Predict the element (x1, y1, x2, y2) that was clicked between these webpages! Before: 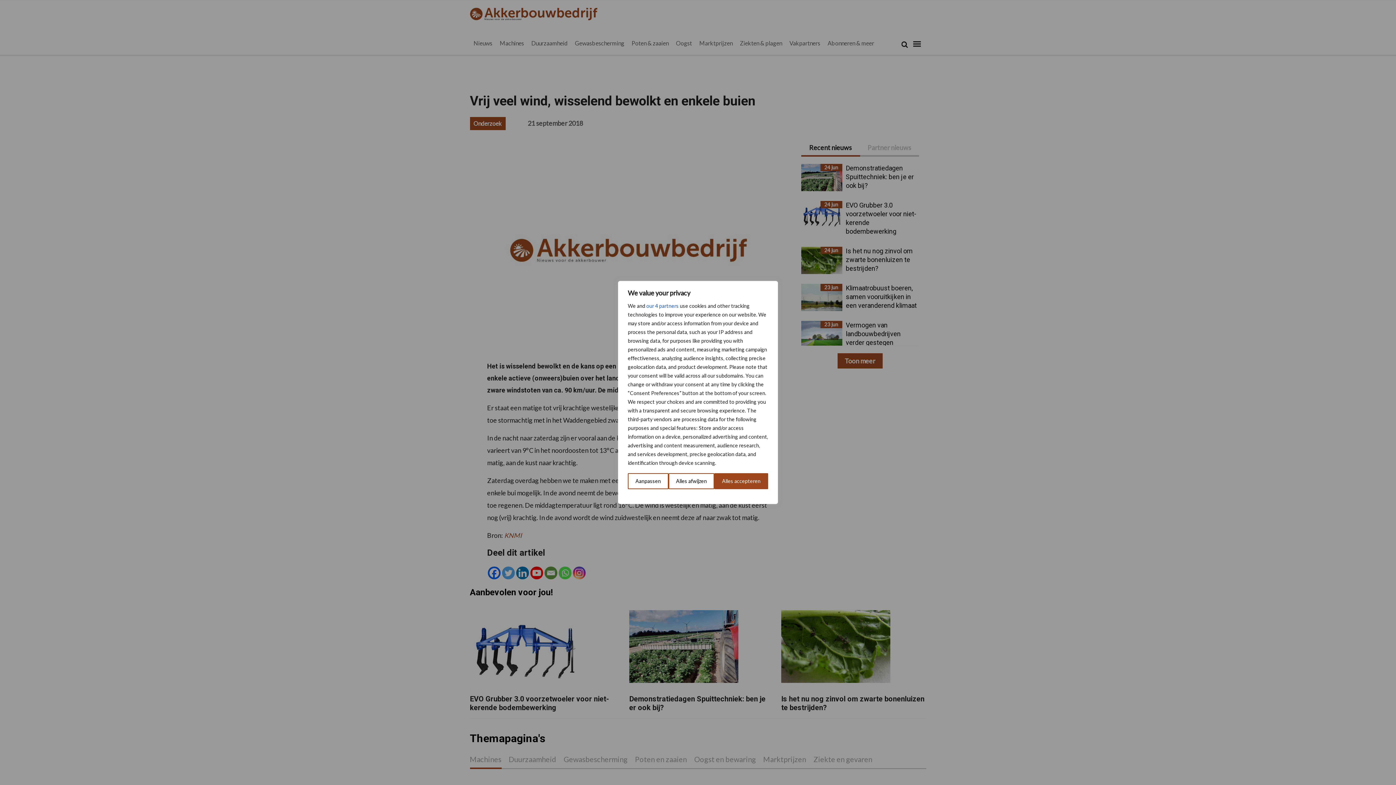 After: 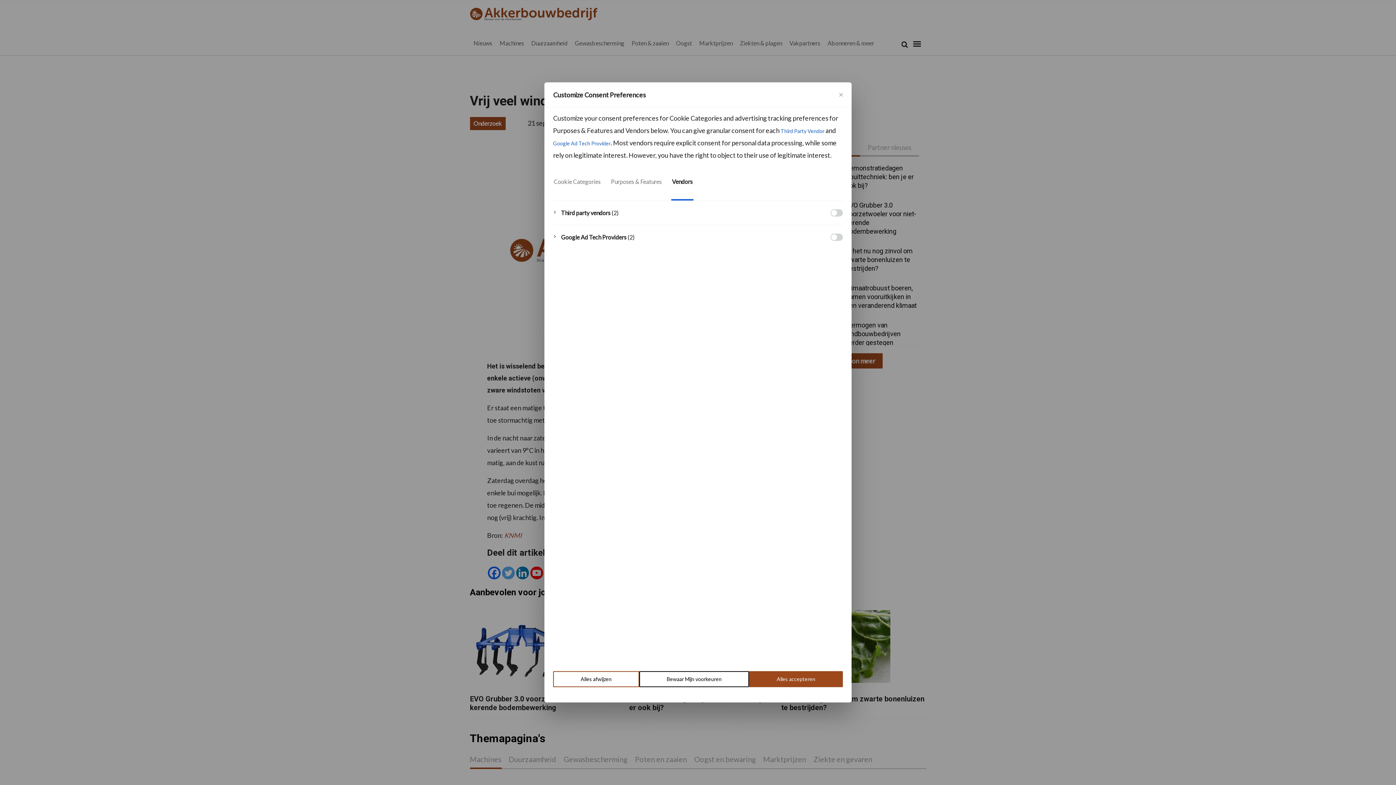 Action: bbox: (646, 301, 678, 310) label: Open vendor list